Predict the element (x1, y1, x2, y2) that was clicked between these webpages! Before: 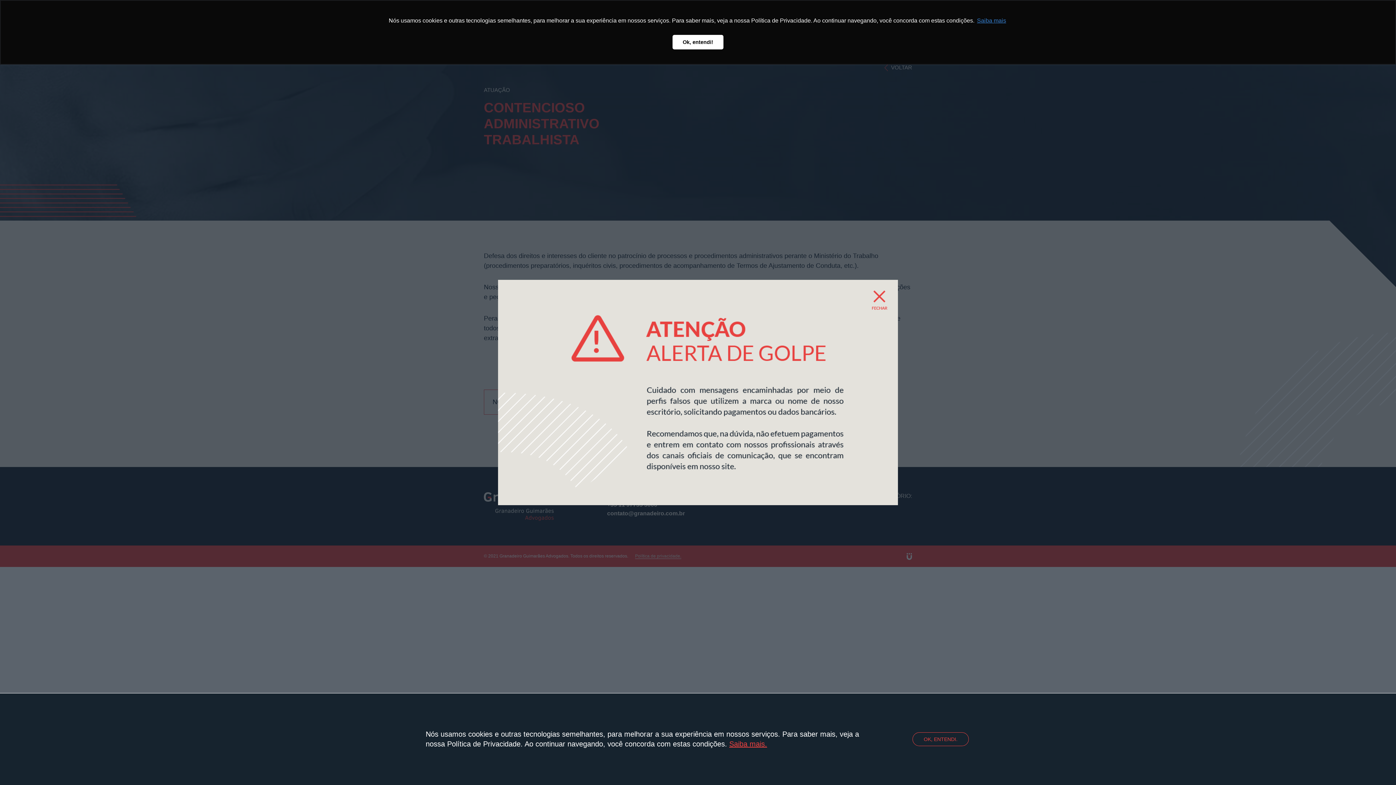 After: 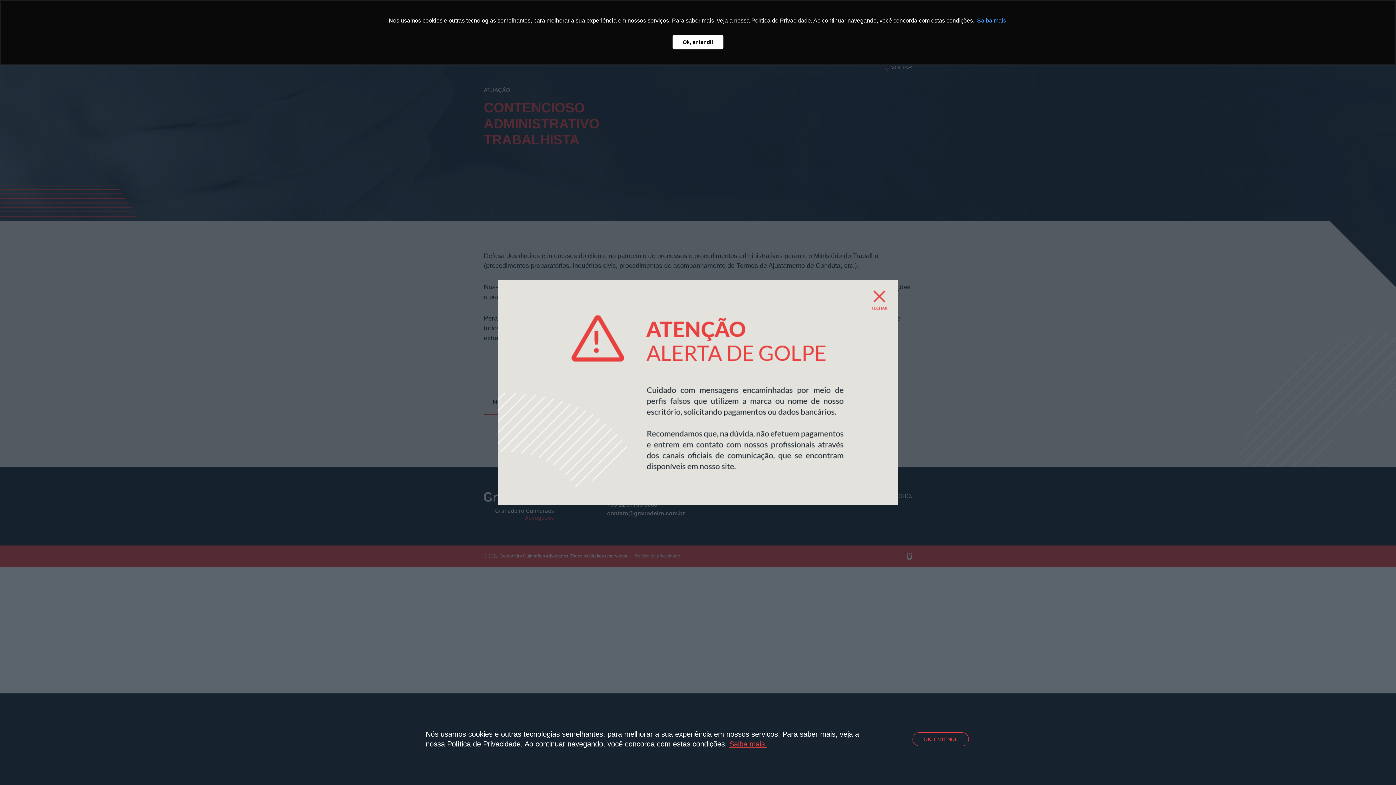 Action: bbox: (976, 15, 1007, 26) label: learn more about cookies